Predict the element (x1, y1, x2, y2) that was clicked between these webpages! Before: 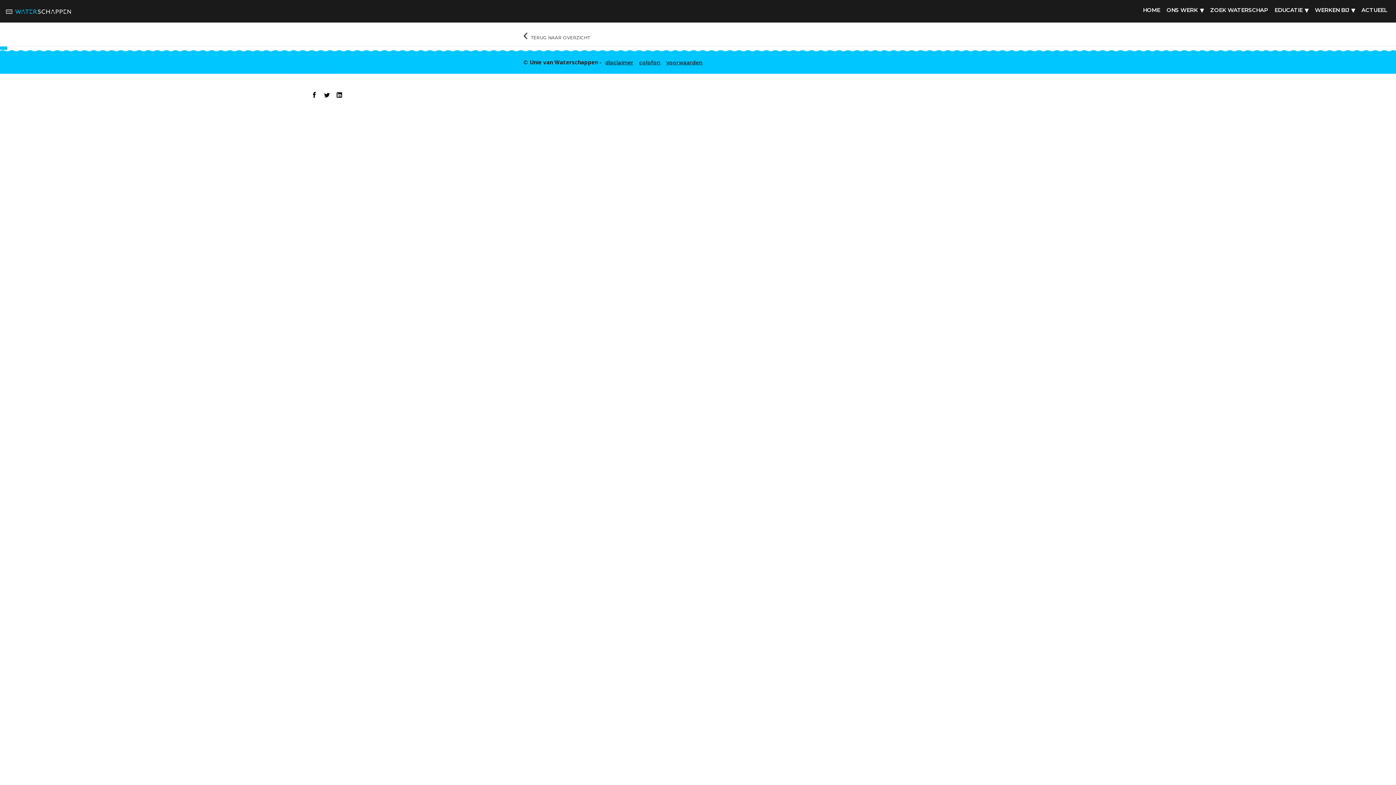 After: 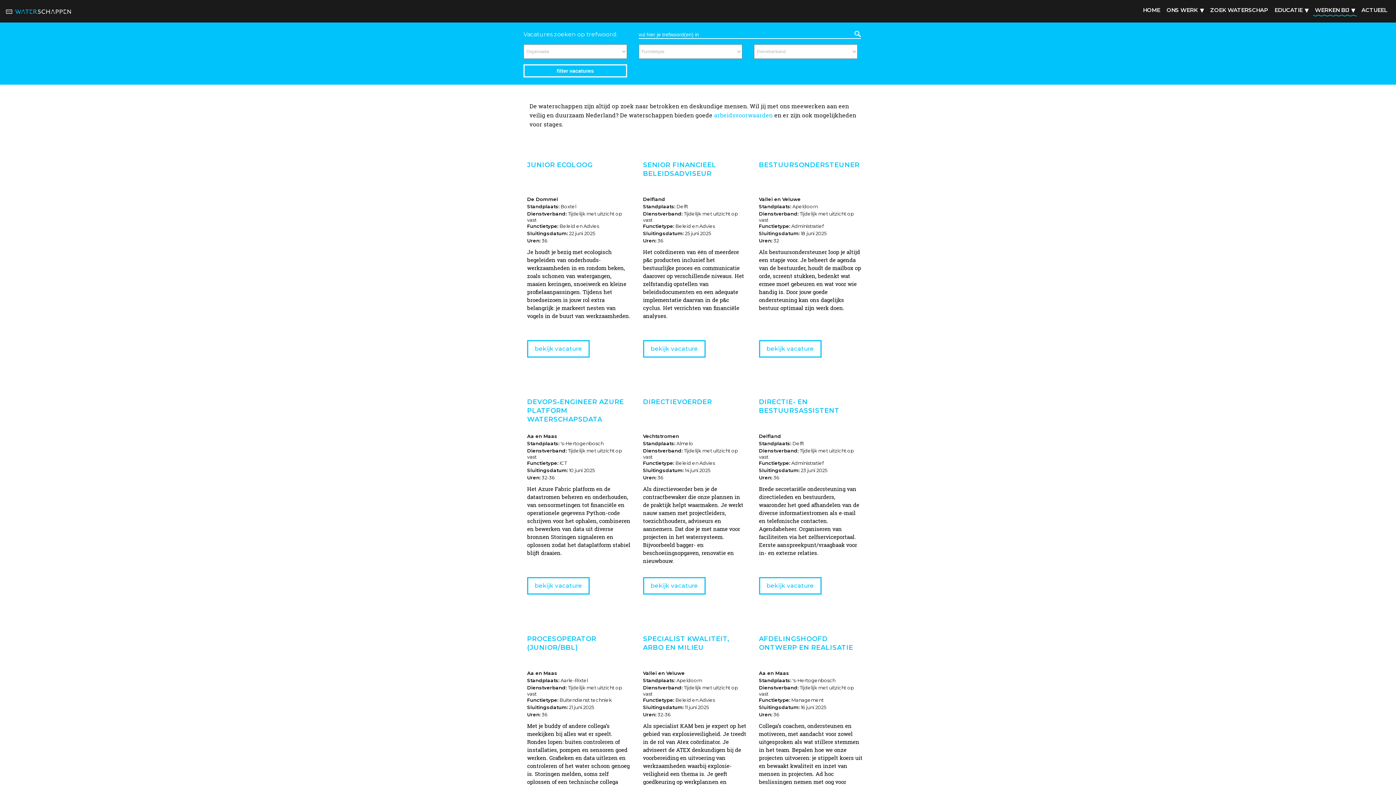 Action: label: WERKEN BIJ bbox: (1313, 2, 1357, 21)